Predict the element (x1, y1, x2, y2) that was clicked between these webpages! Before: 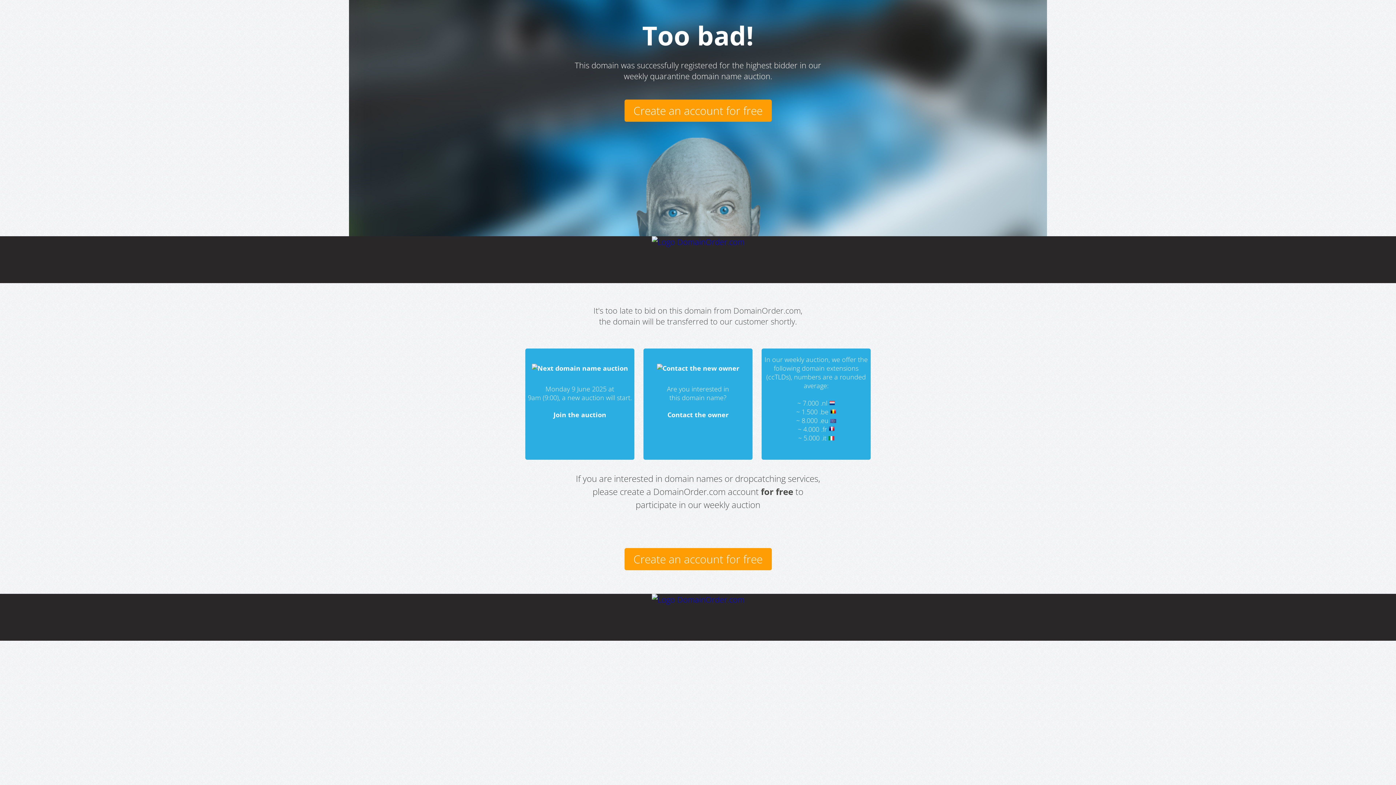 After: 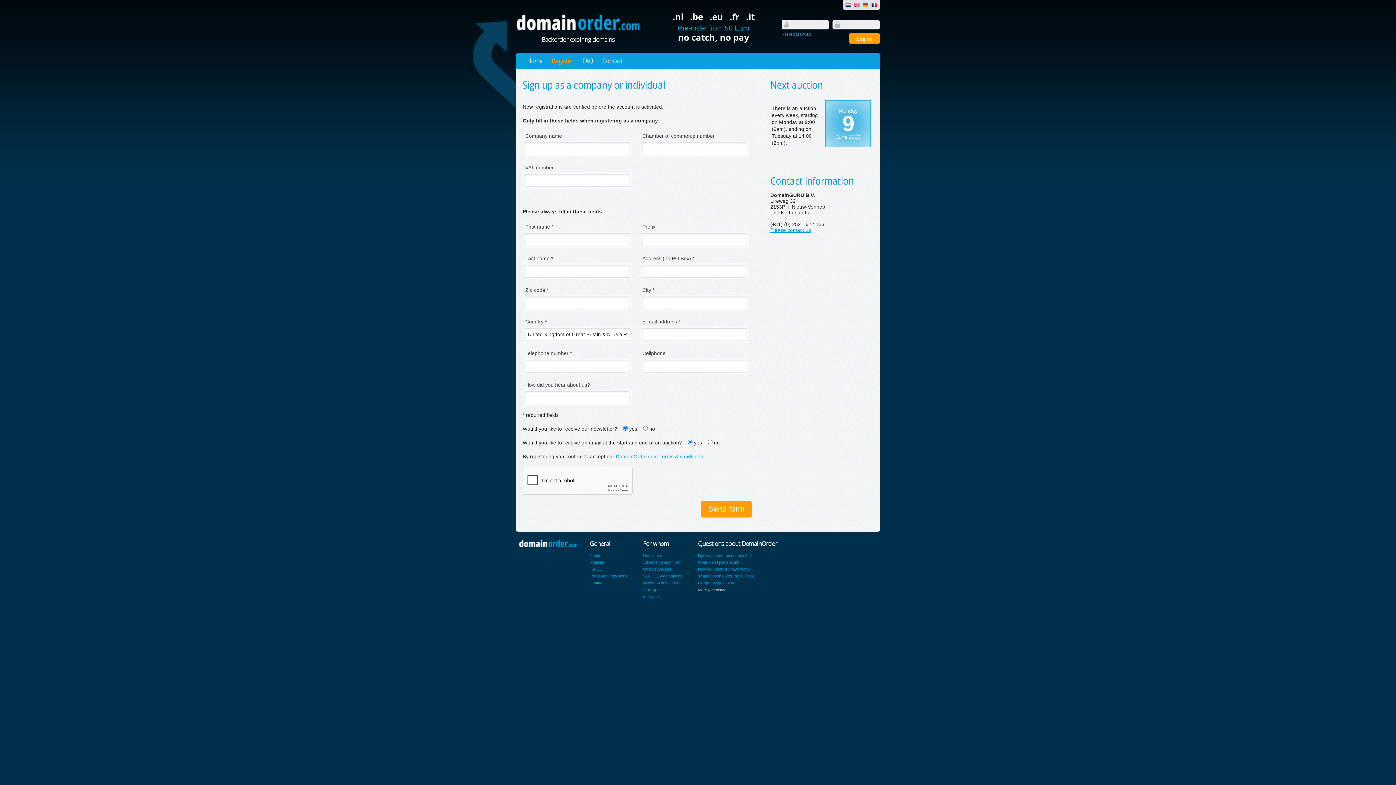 Action: label: Create an account for free bbox: (624, 548, 771, 570)